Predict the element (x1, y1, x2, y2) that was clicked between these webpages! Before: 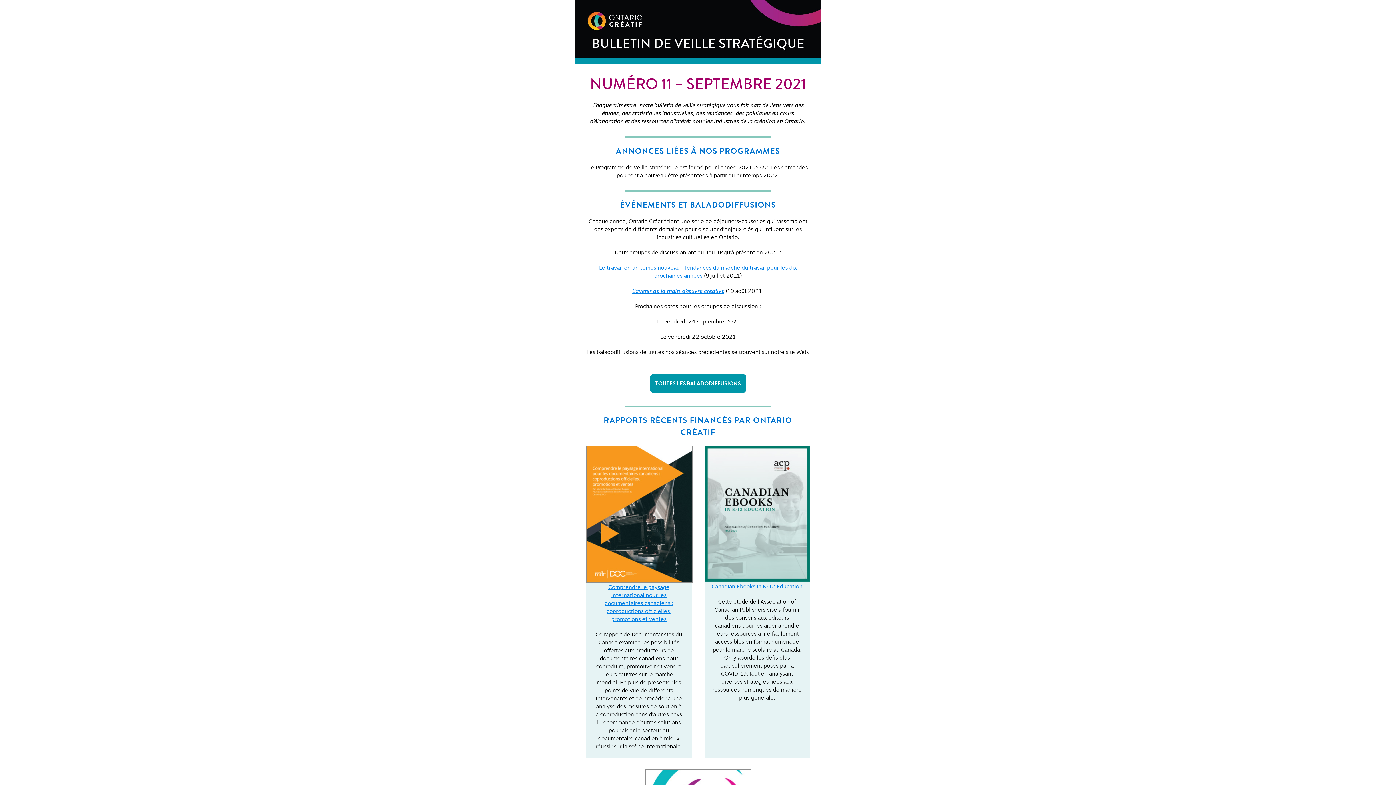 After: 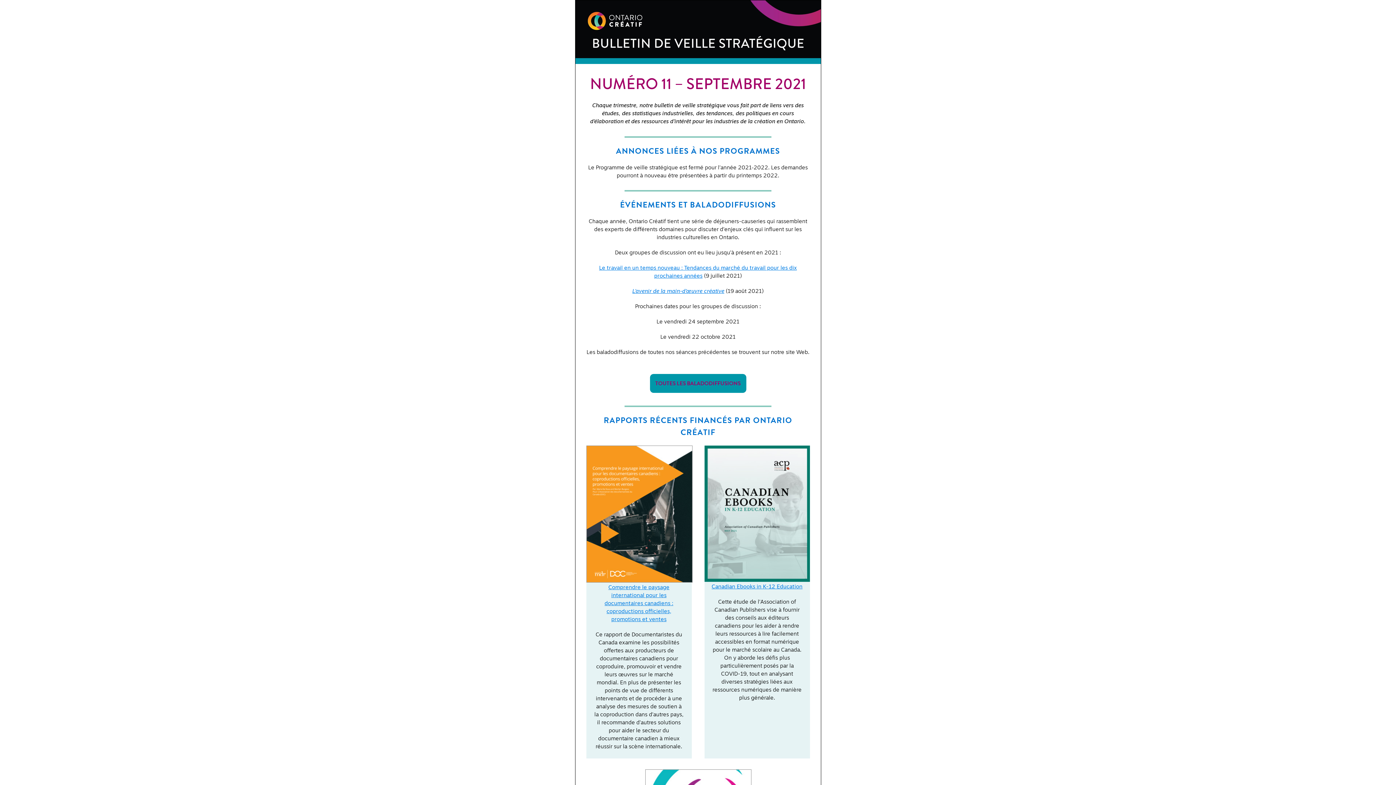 Action: bbox: (650, 374, 746, 393) label: TOUTES LES BALADODIFFUSIONS